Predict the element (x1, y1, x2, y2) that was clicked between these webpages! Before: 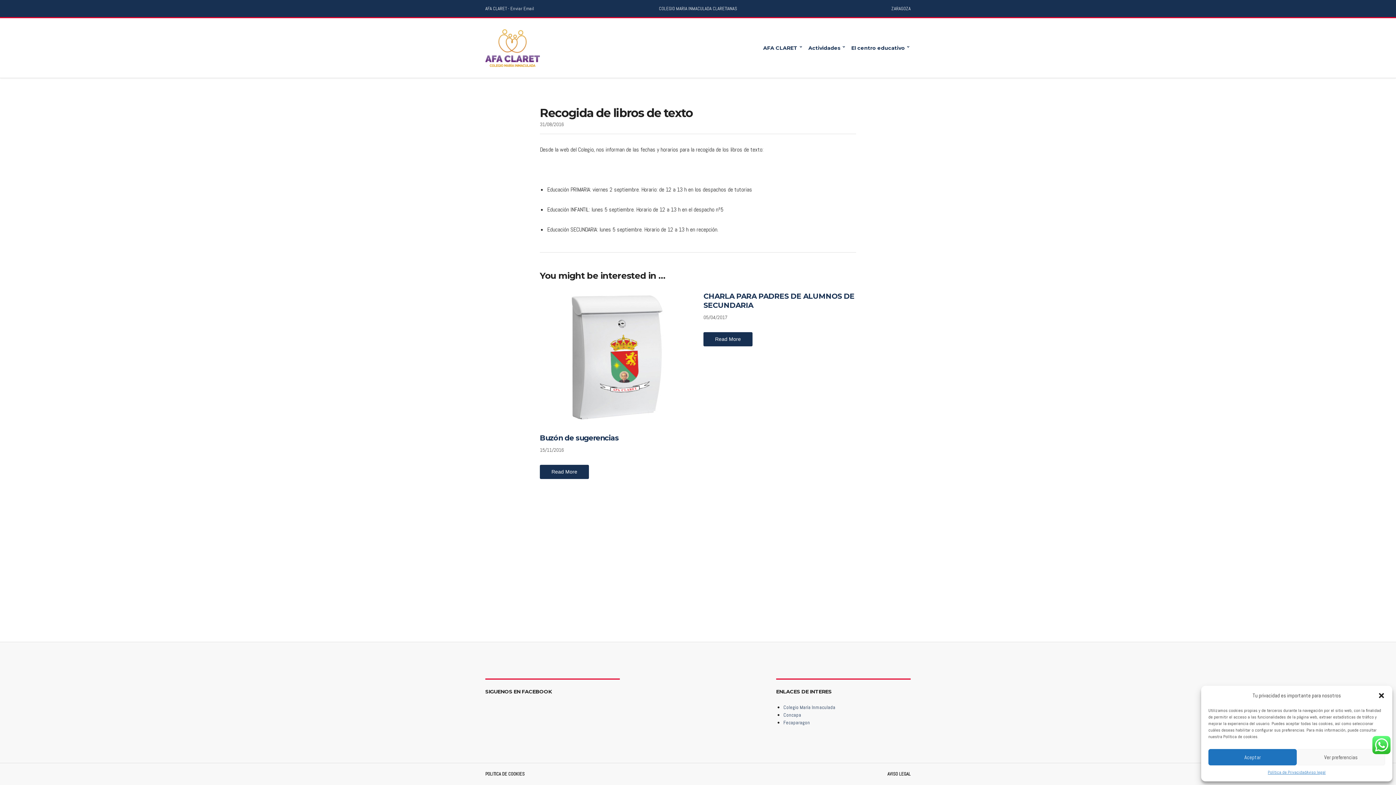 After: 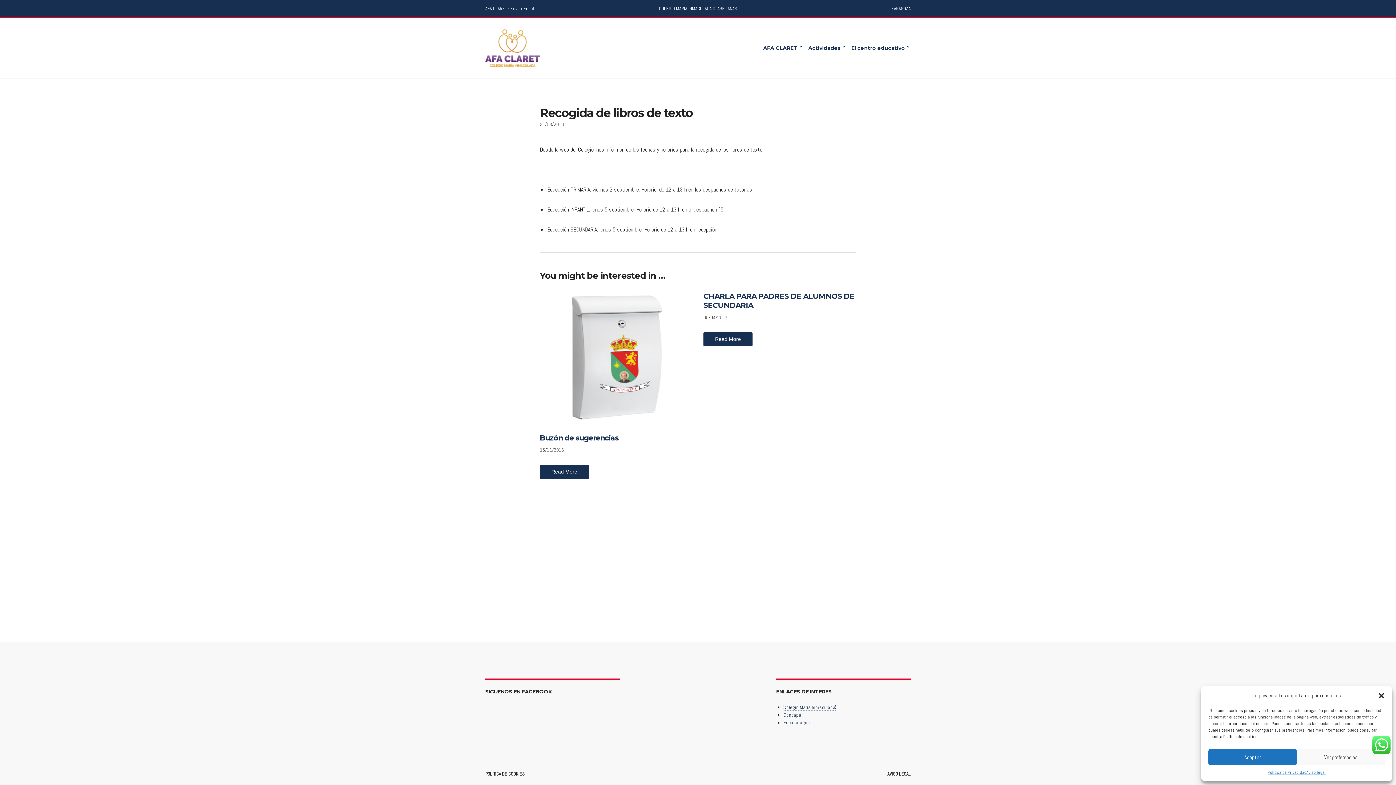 Action: label: Colegio María Inmaculada bbox: (783, 704, 835, 710)